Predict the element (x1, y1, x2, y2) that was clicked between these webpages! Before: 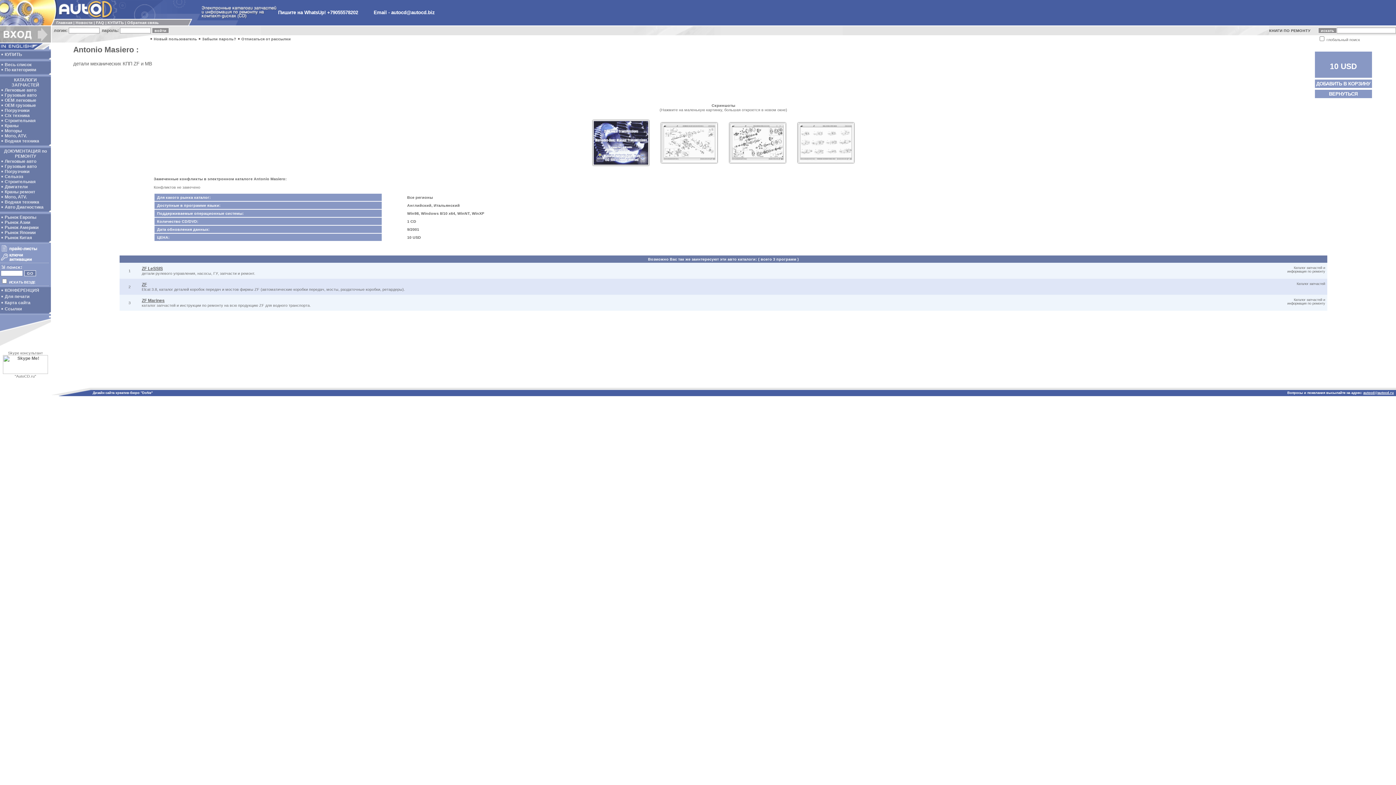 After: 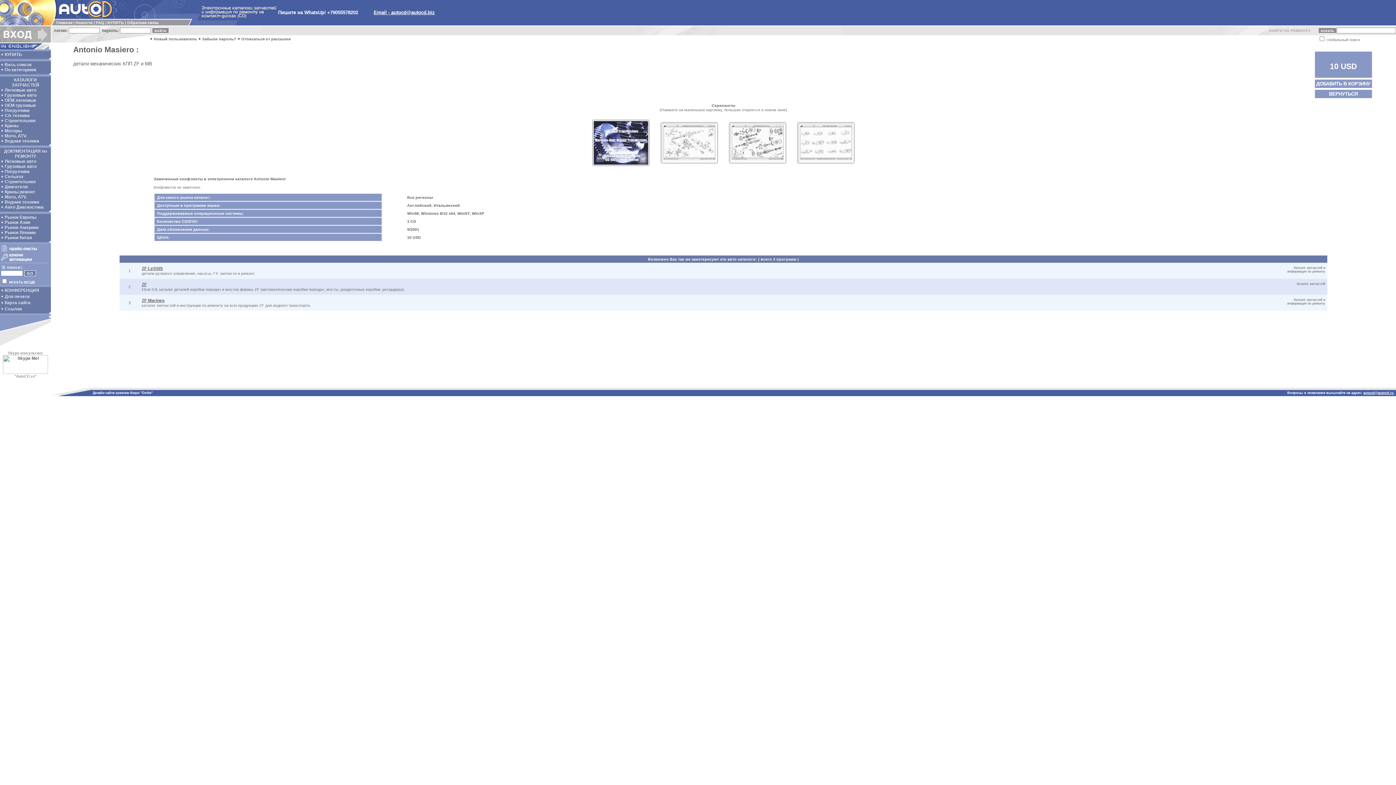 Action: label: Email - autocd@autocd.biz bbox: (373, 9, 434, 15)